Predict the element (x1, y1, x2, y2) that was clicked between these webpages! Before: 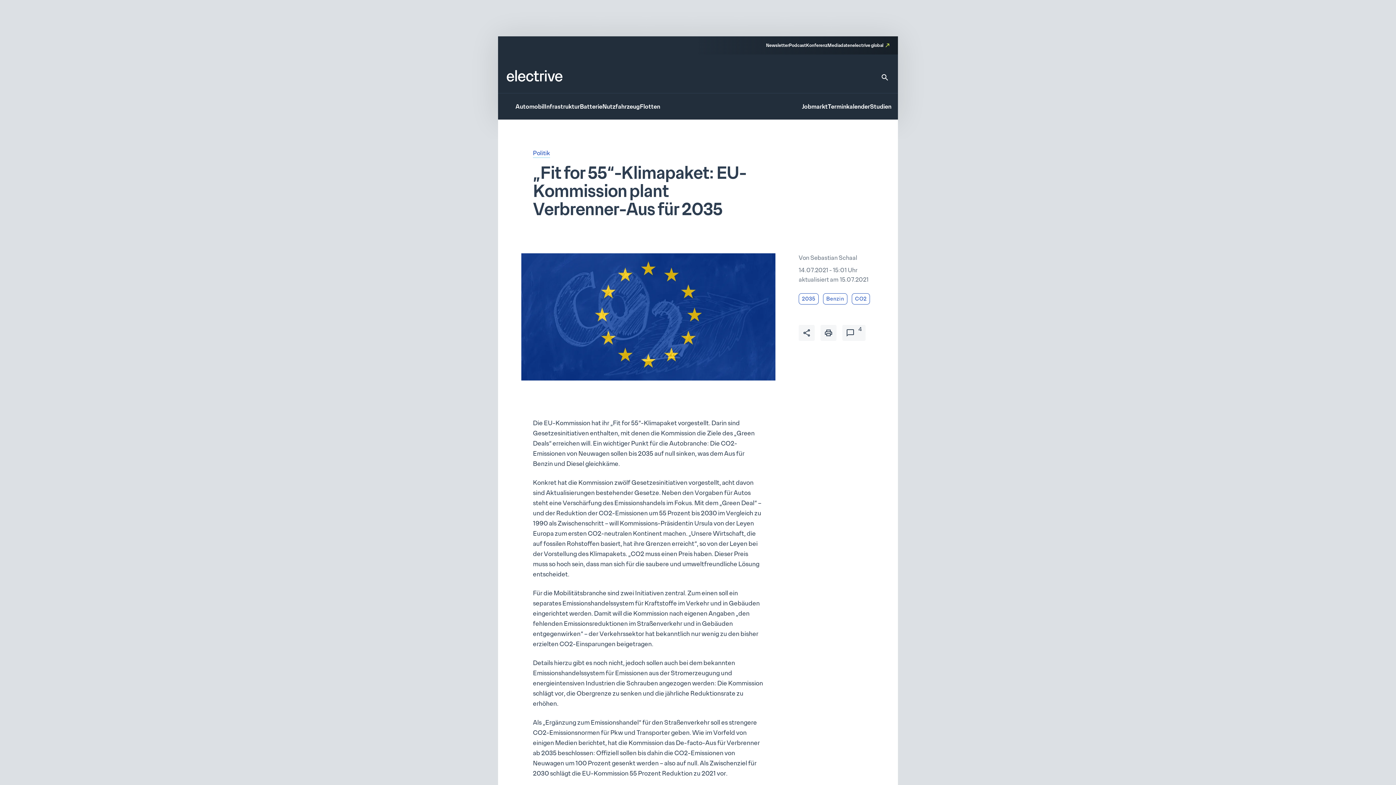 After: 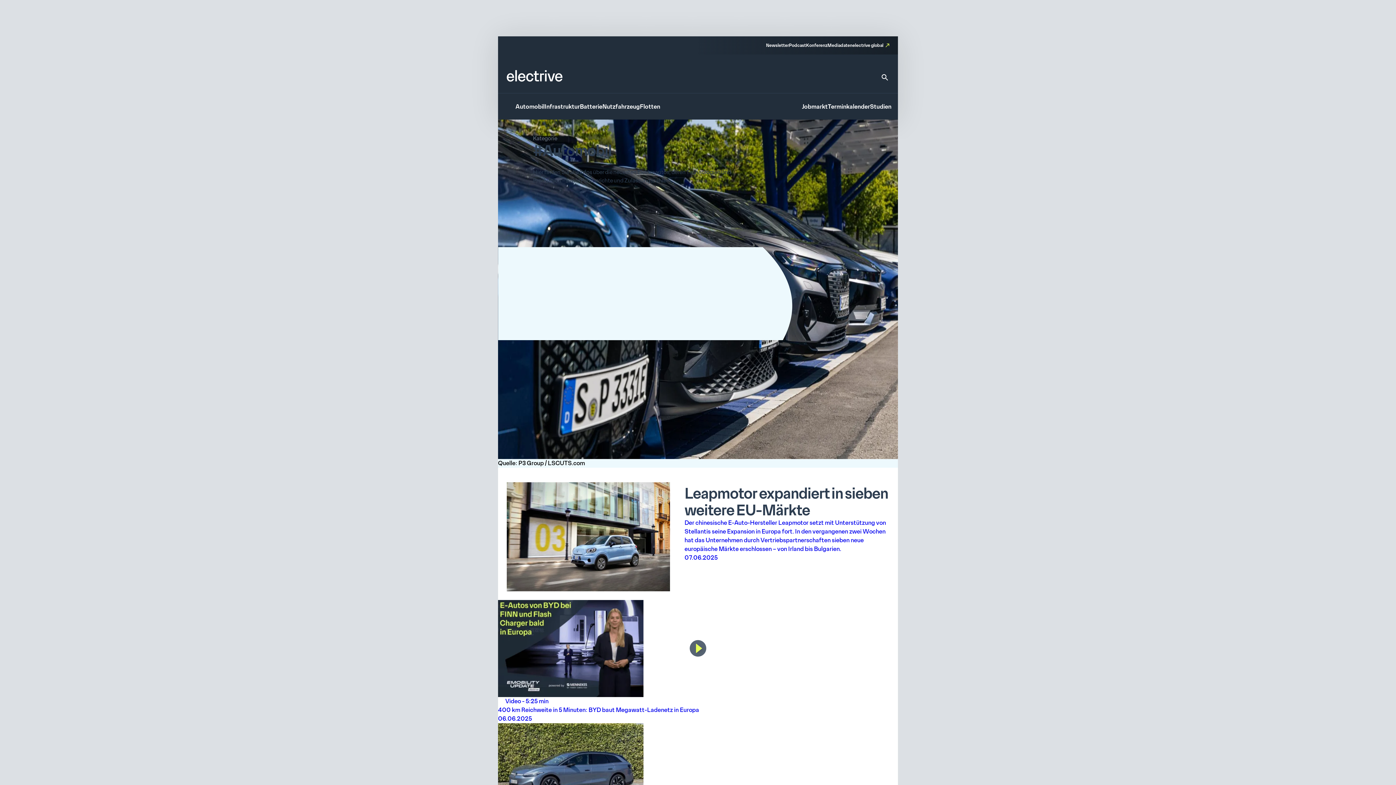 Action: bbox: (515, 103, 544, 111) label: Automobil